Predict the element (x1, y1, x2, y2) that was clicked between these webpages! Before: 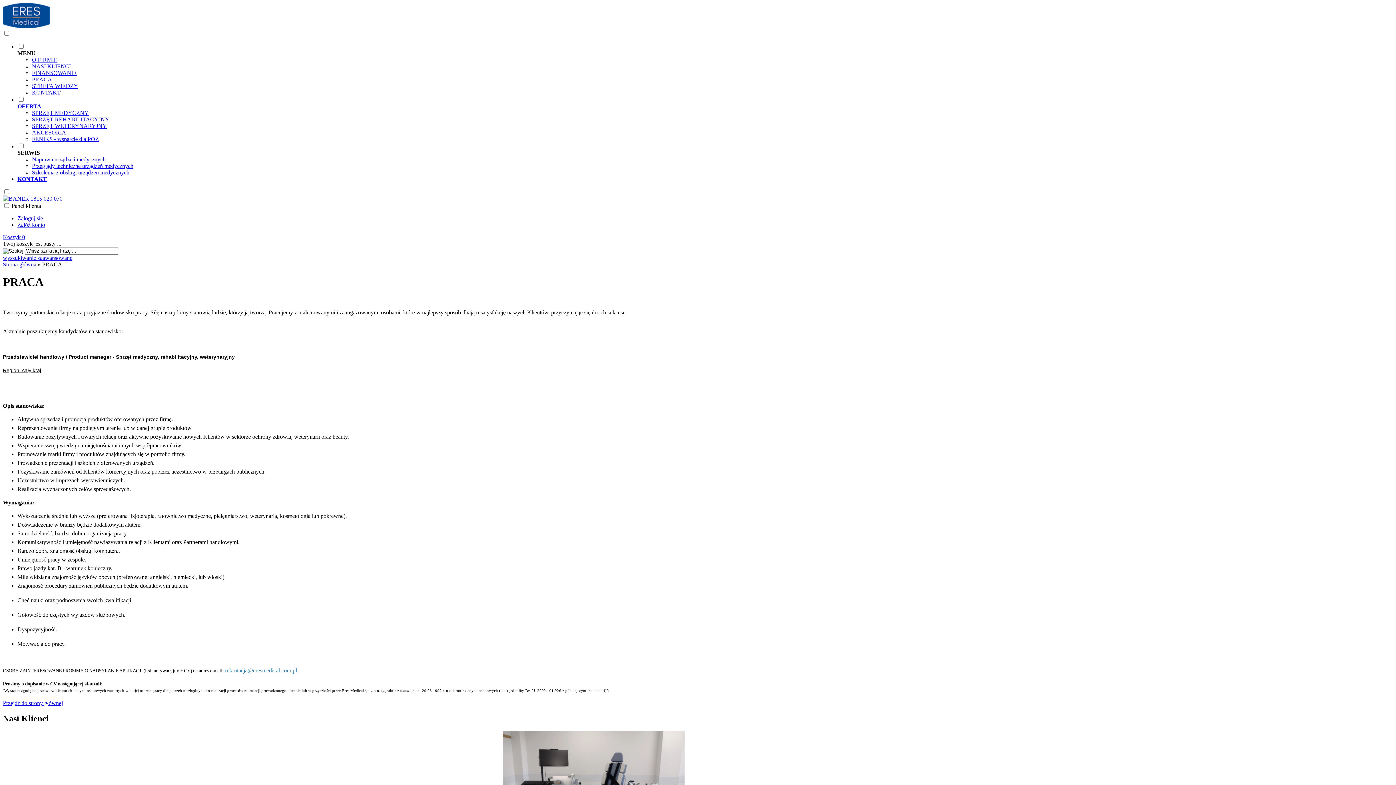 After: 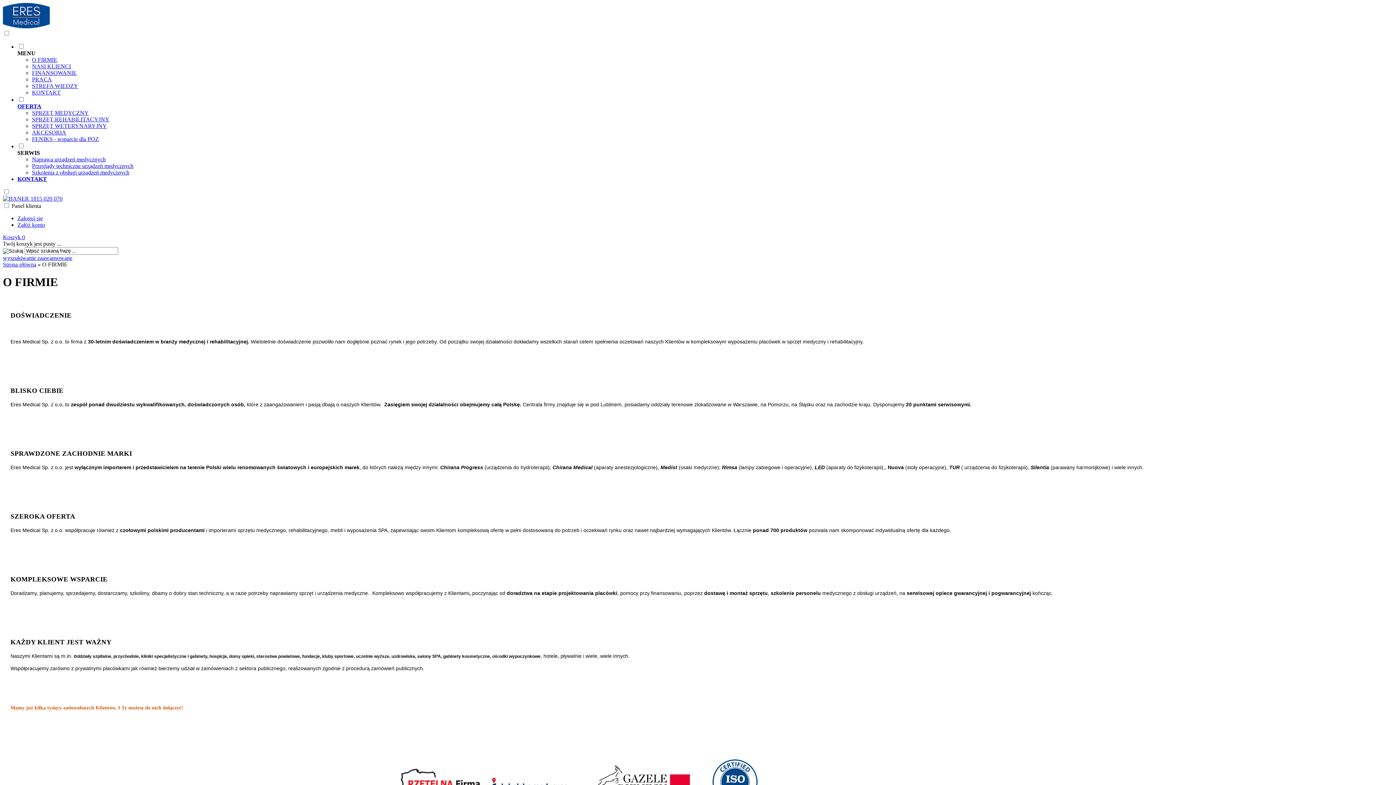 Action: bbox: (32, 56, 57, 62) label: O FIRMIE